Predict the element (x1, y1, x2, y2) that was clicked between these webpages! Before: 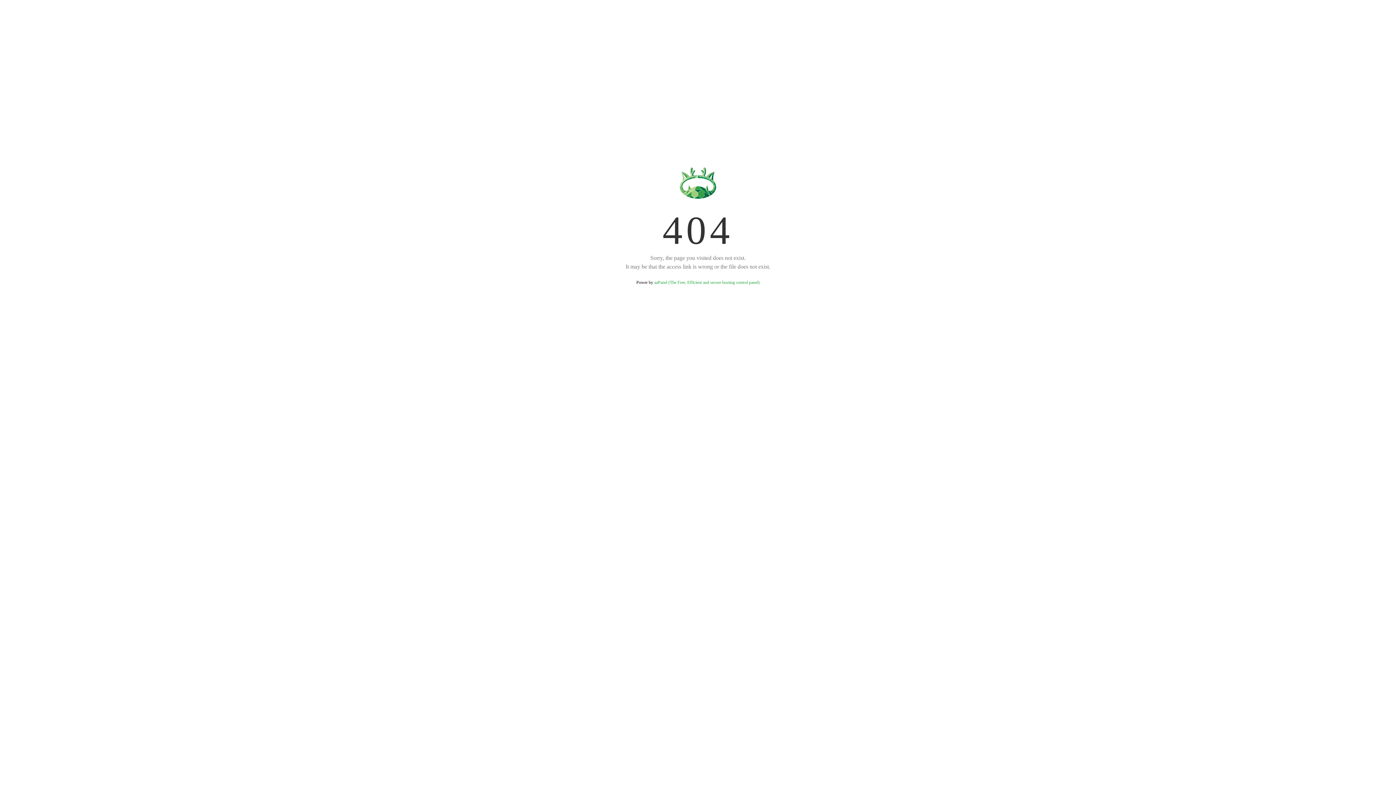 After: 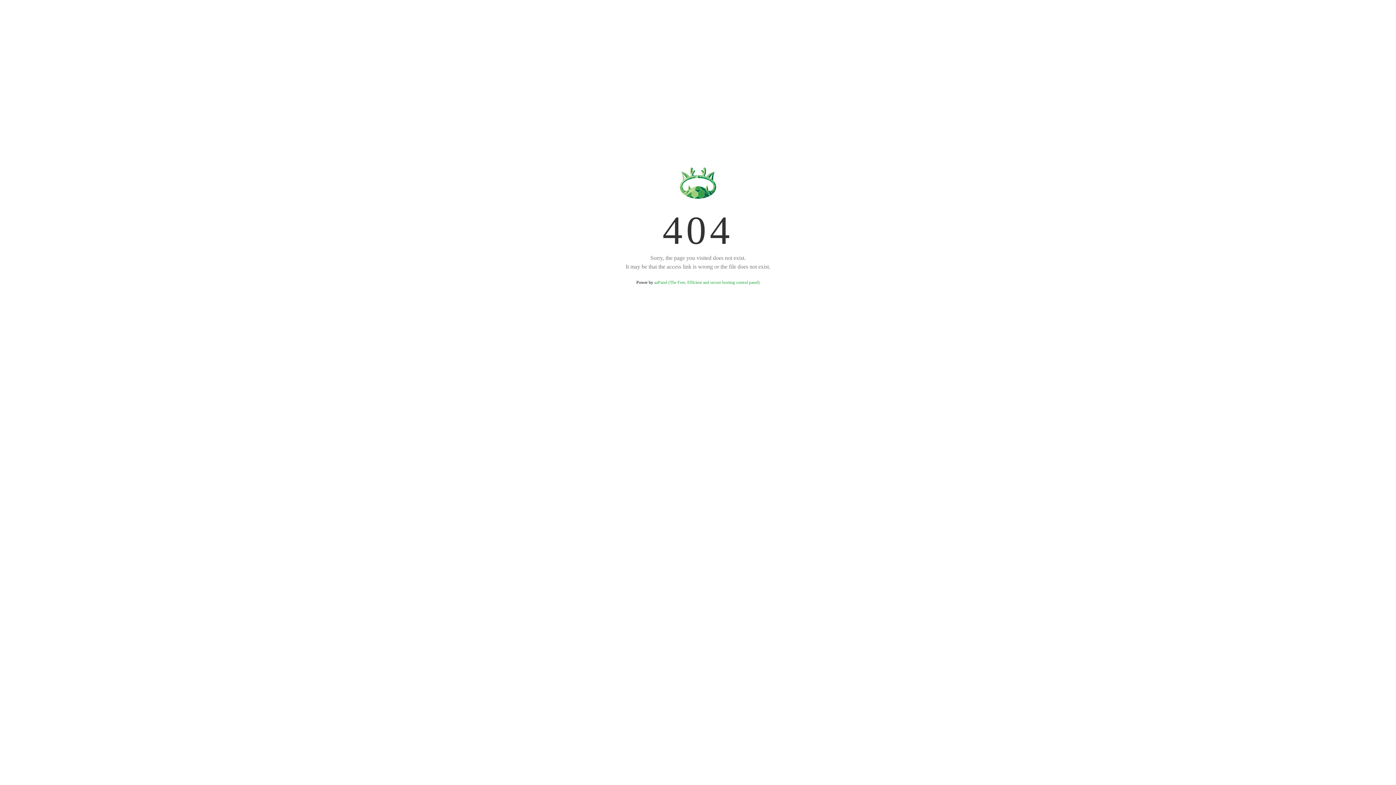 Action: bbox: (654, 280, 759, 285) label: aaPanel (The Free, Efficient and secure hosting control panel)